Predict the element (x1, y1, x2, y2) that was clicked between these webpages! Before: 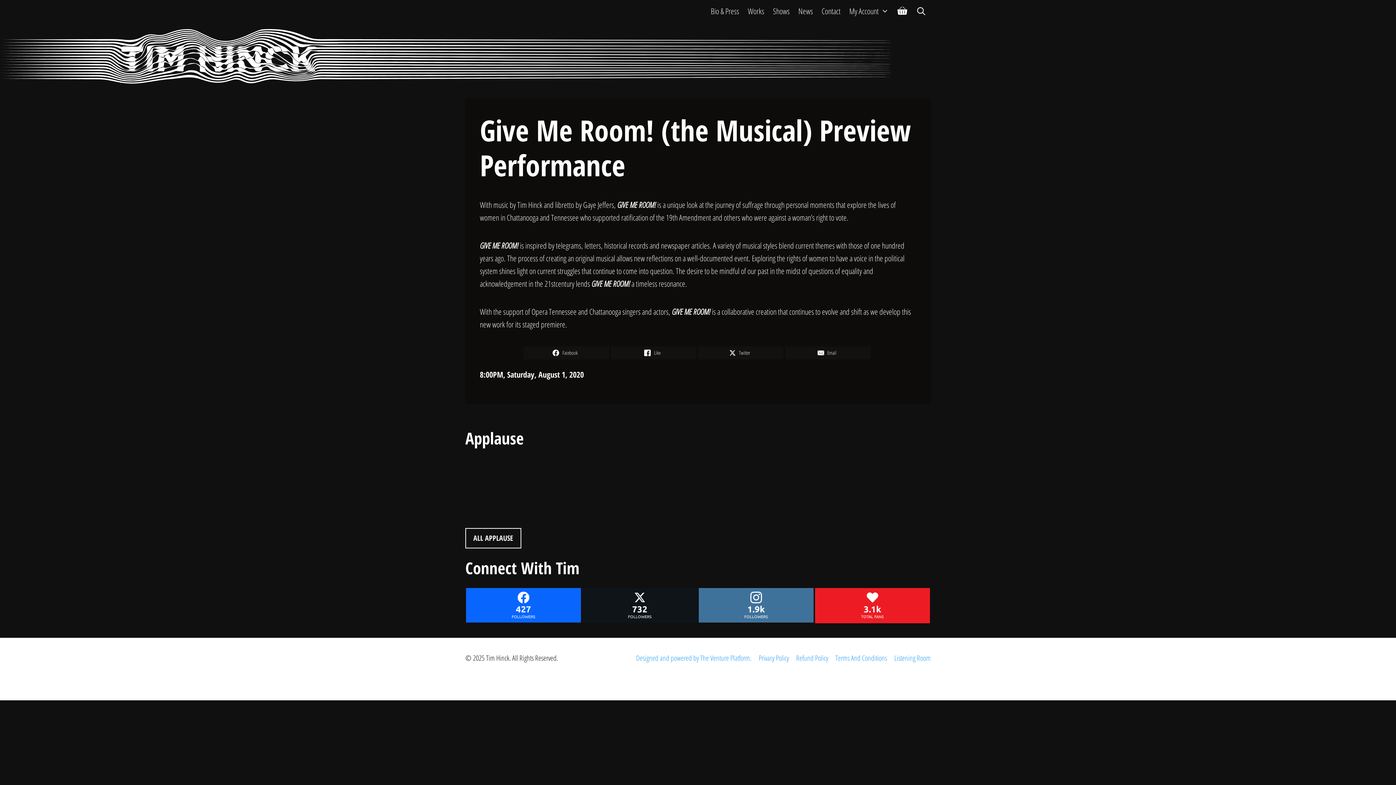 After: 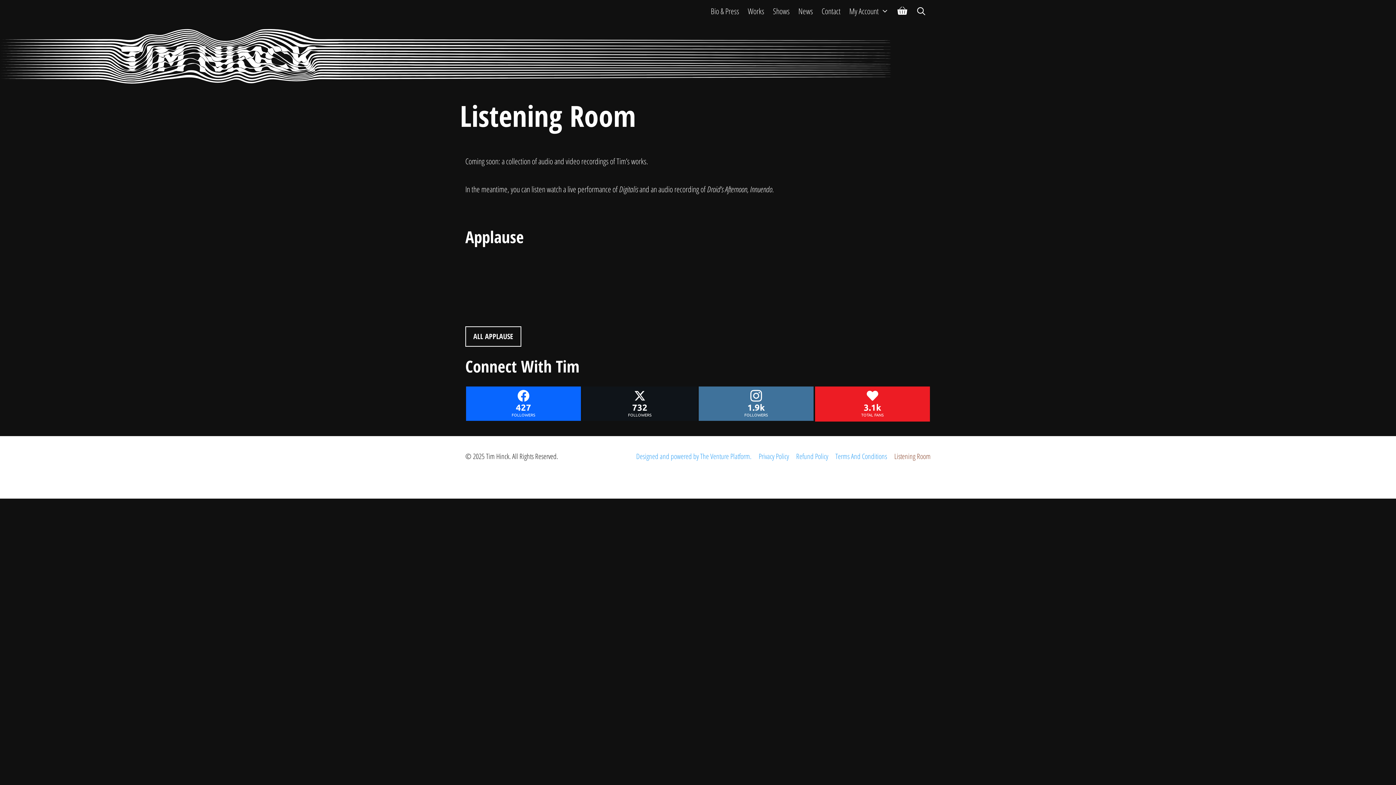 Action: label: Listening Room bbox: (894, 653, 930, 663)